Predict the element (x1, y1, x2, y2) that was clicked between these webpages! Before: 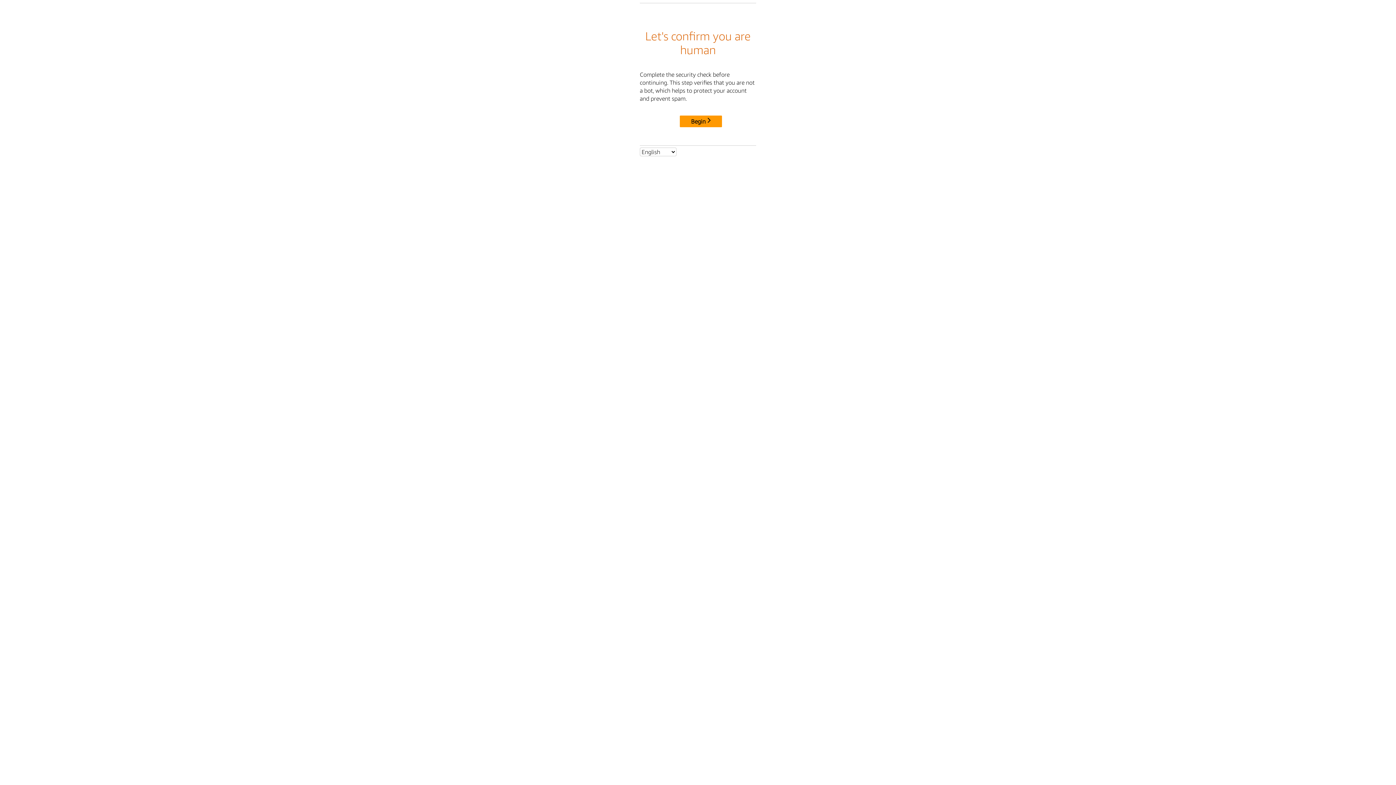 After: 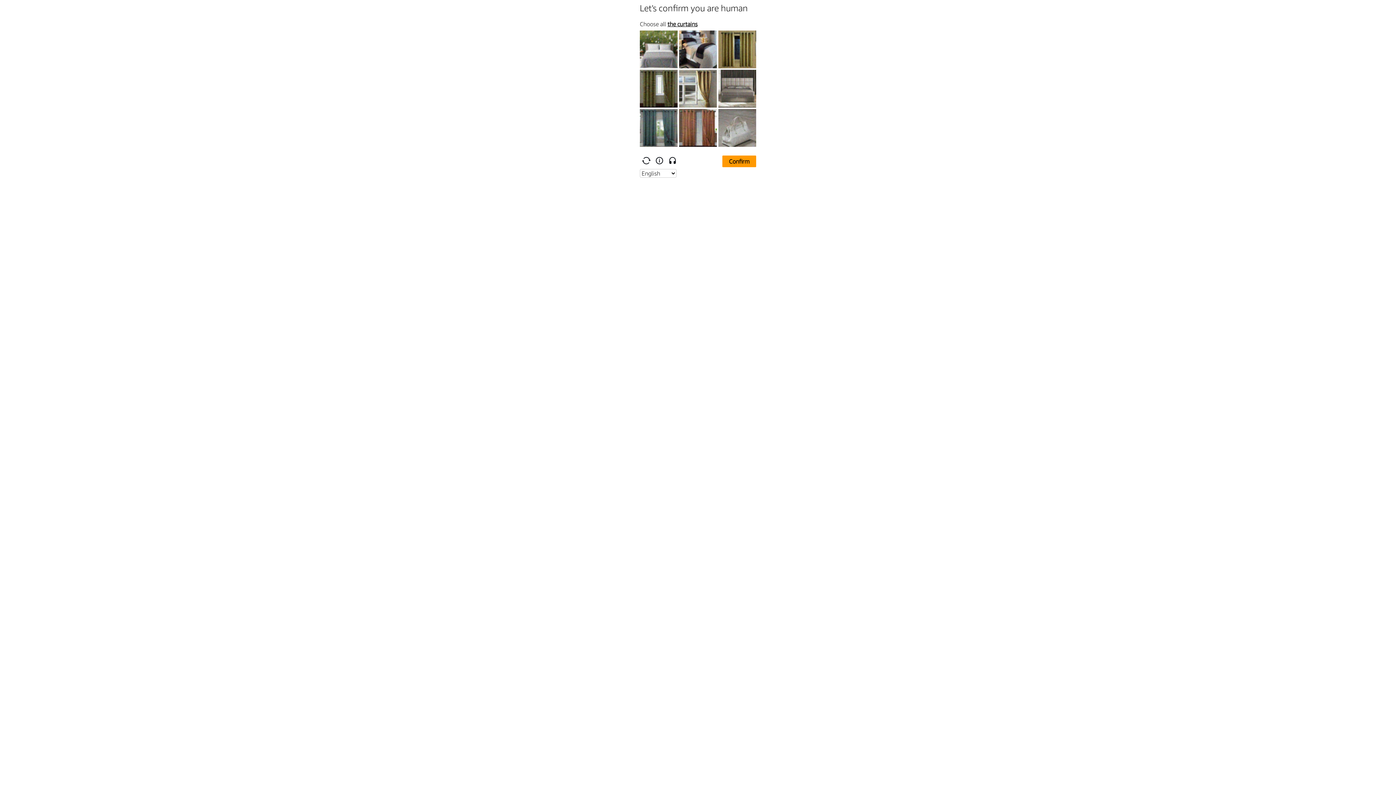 Action: bbox: (680, 115, 722, 127) label: Begin